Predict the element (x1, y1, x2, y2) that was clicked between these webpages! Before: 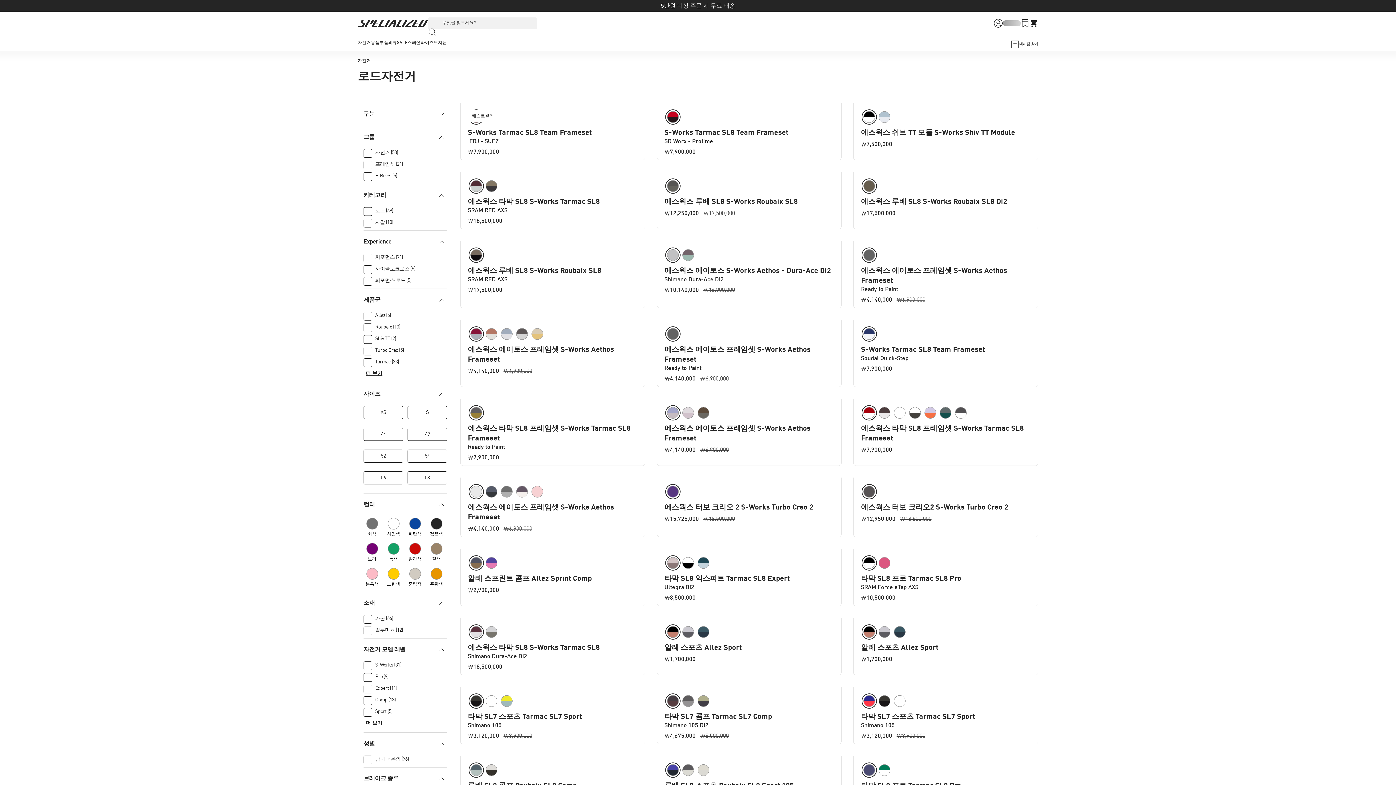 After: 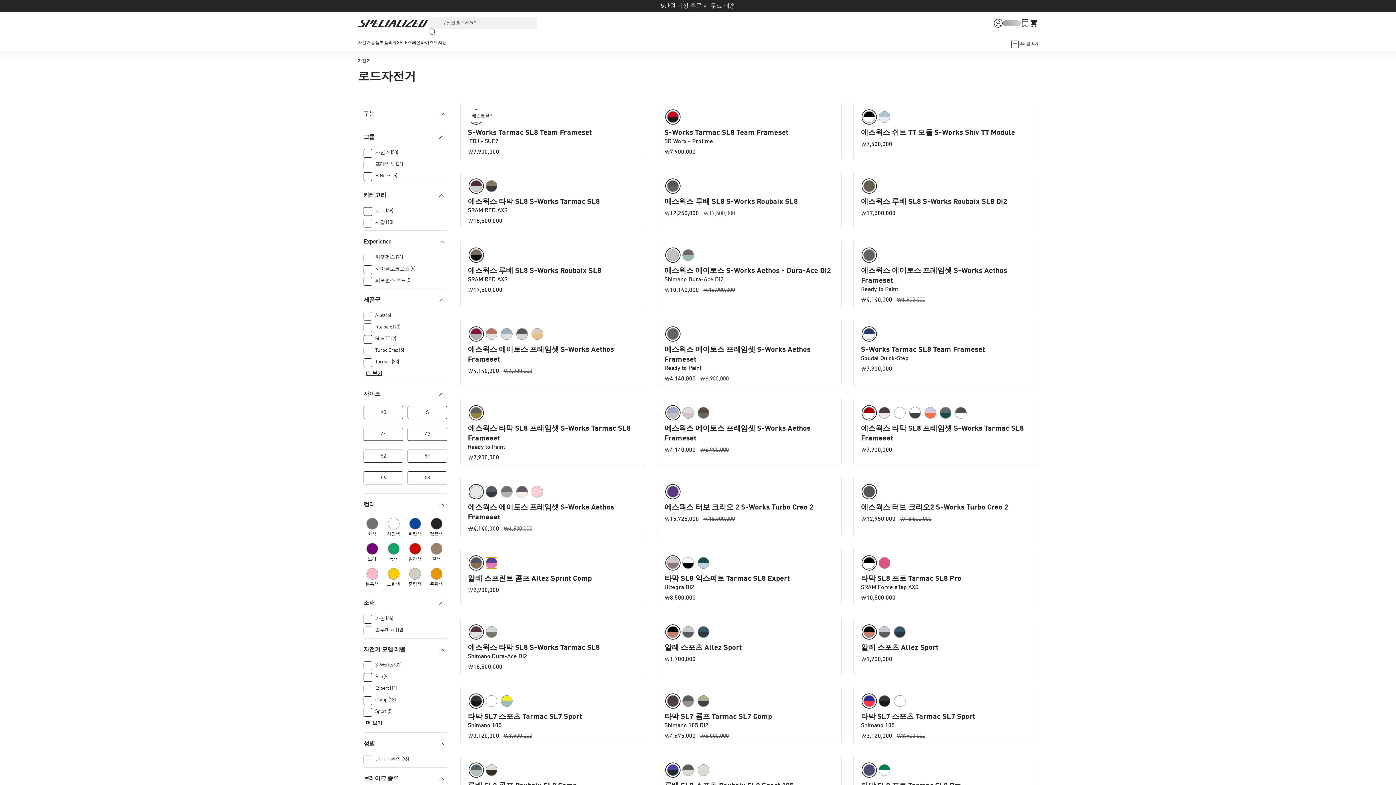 Action: bbox: (485, 557, 497, 569)